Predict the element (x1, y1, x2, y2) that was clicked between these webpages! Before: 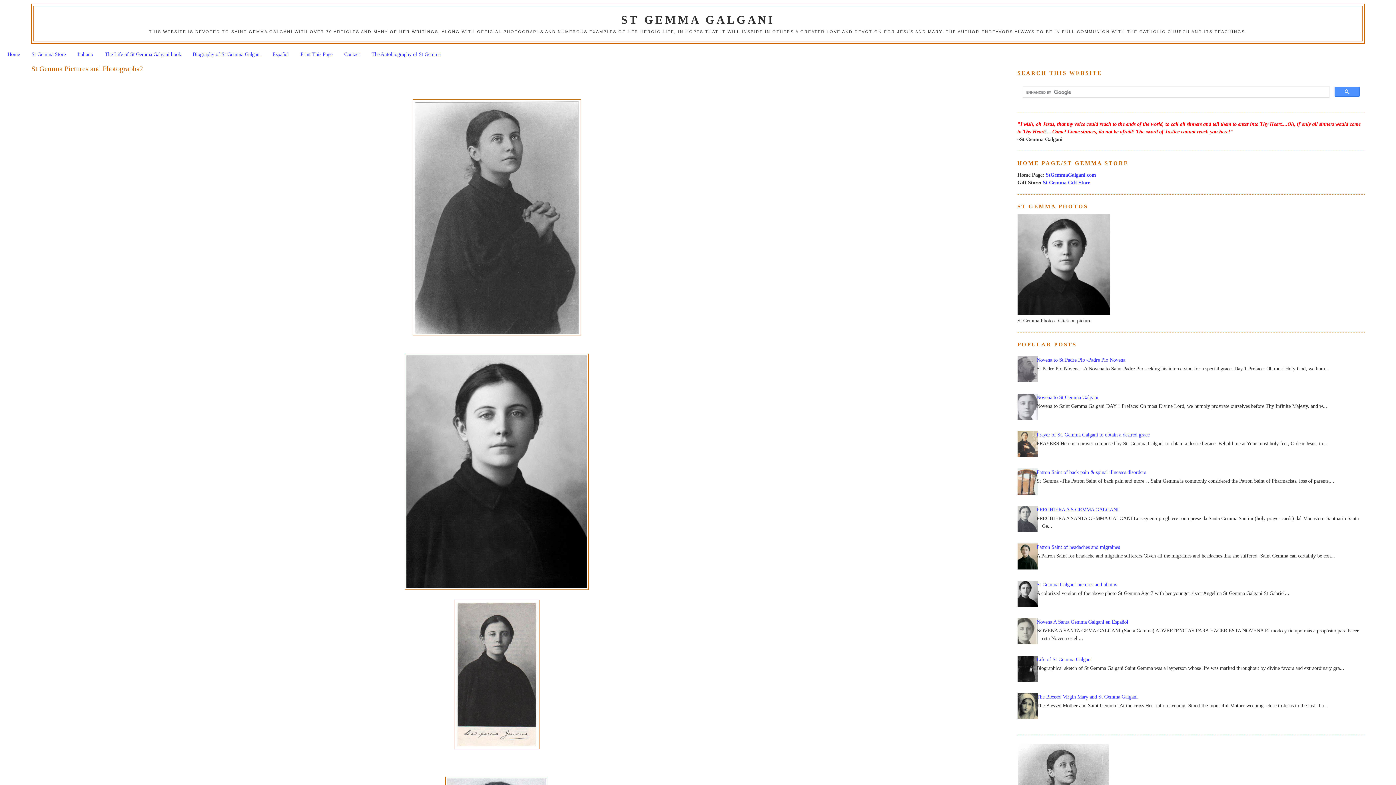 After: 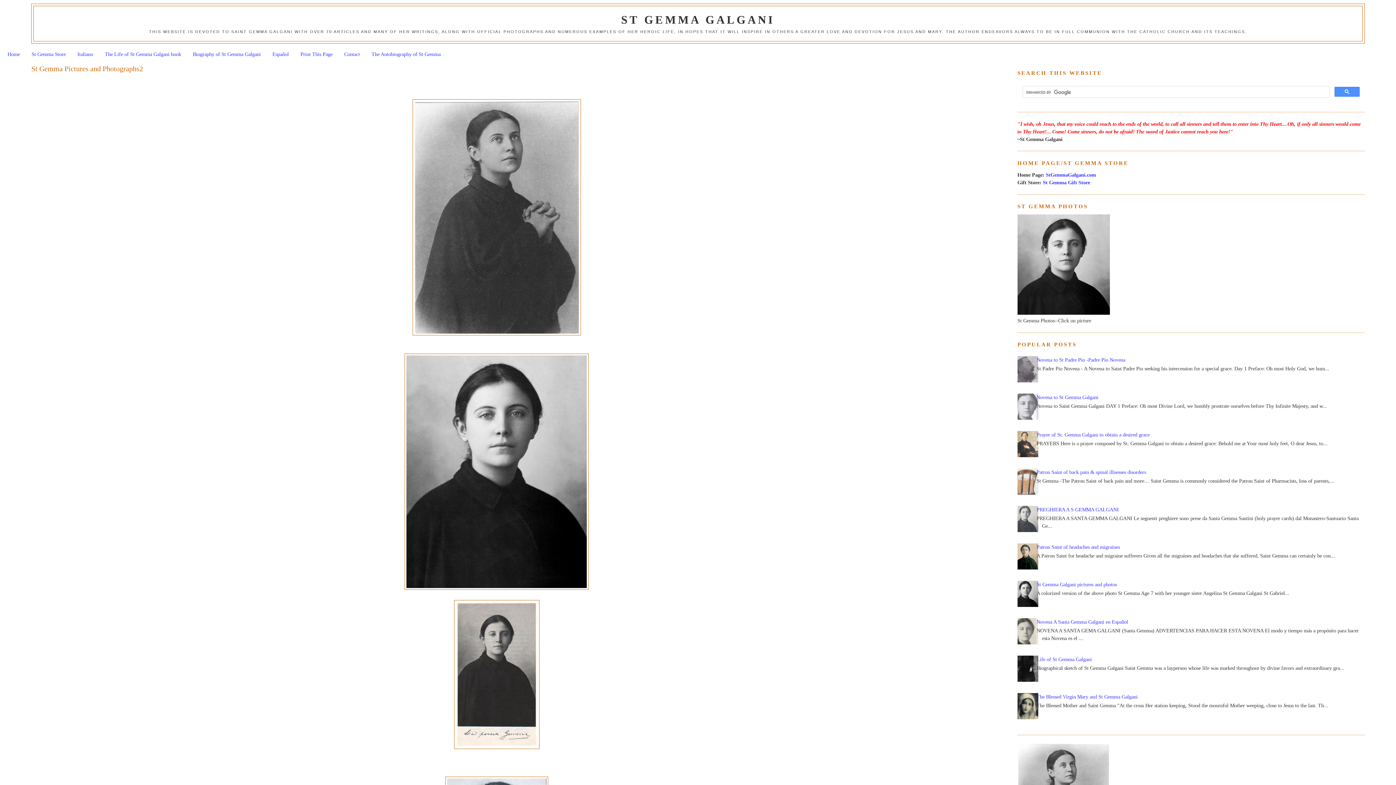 Action: bbox: (1012, 602, 1040, 608)